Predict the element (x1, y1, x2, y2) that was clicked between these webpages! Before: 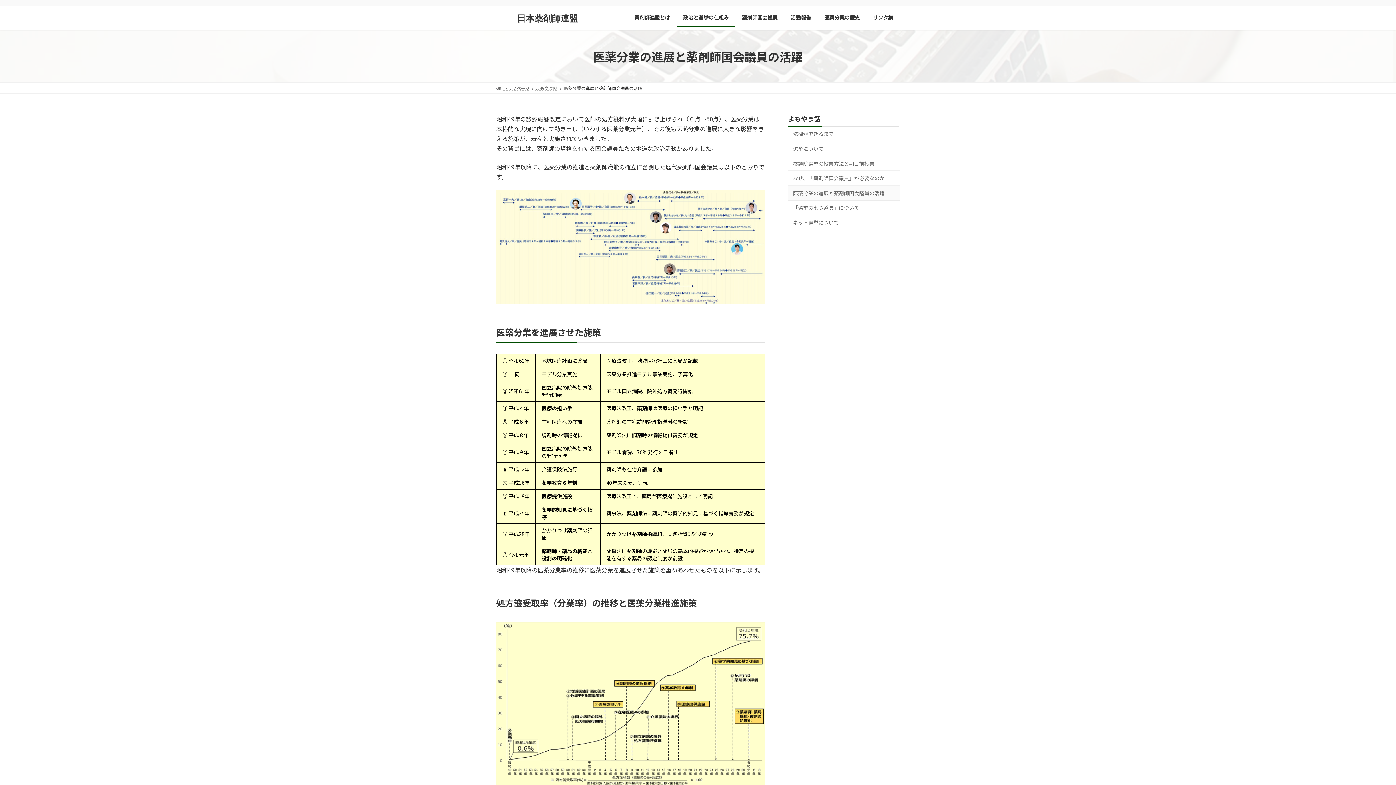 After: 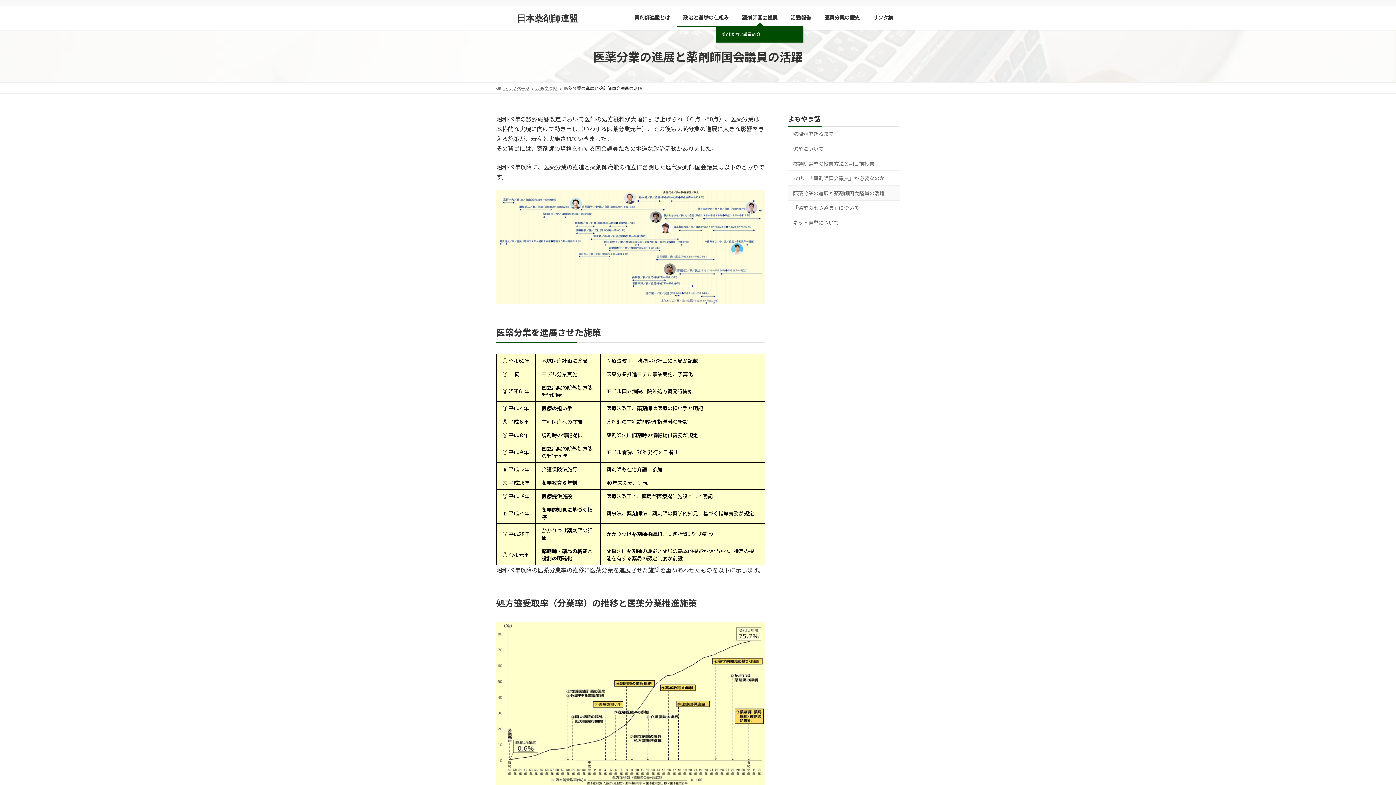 Action: label: 薬剤師国会議員 bbox: (735, 9, 784, 26)